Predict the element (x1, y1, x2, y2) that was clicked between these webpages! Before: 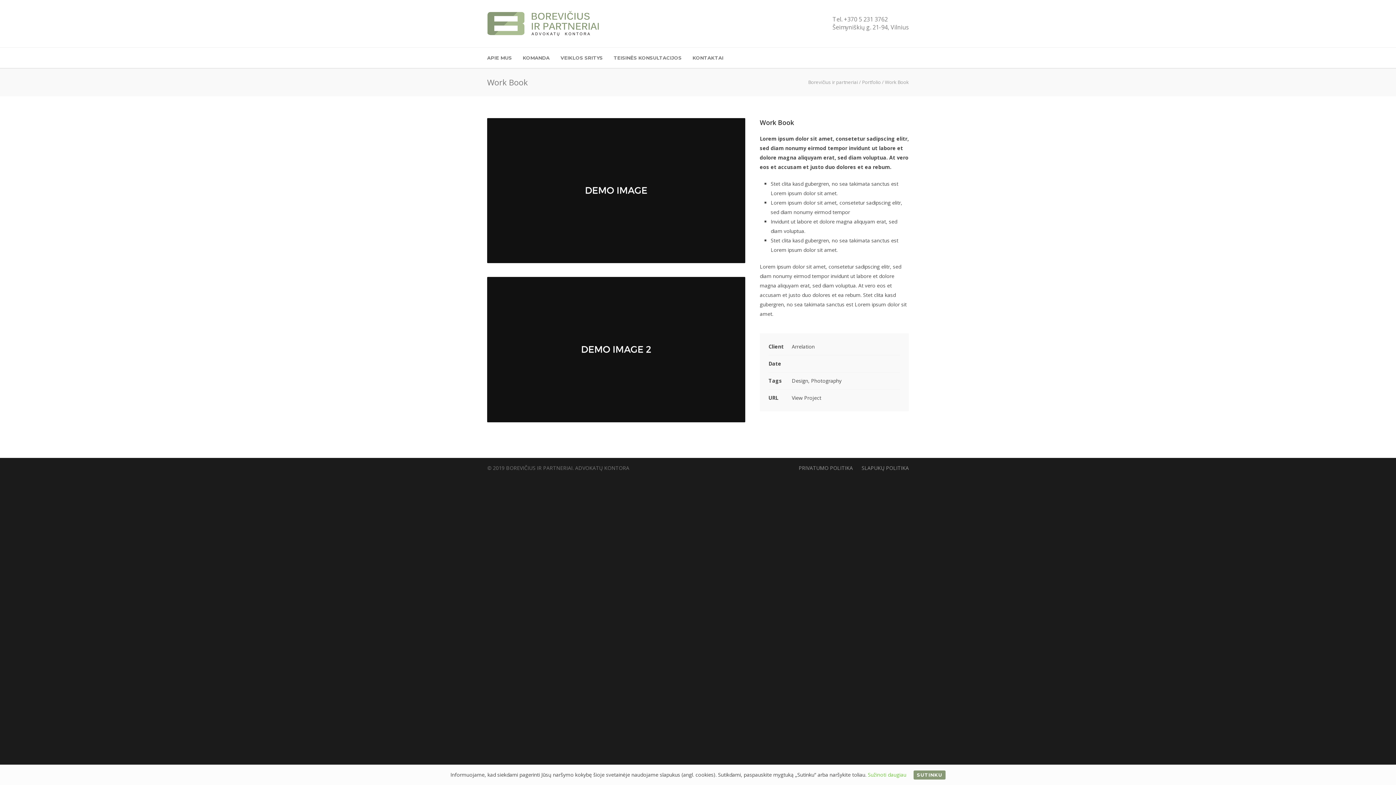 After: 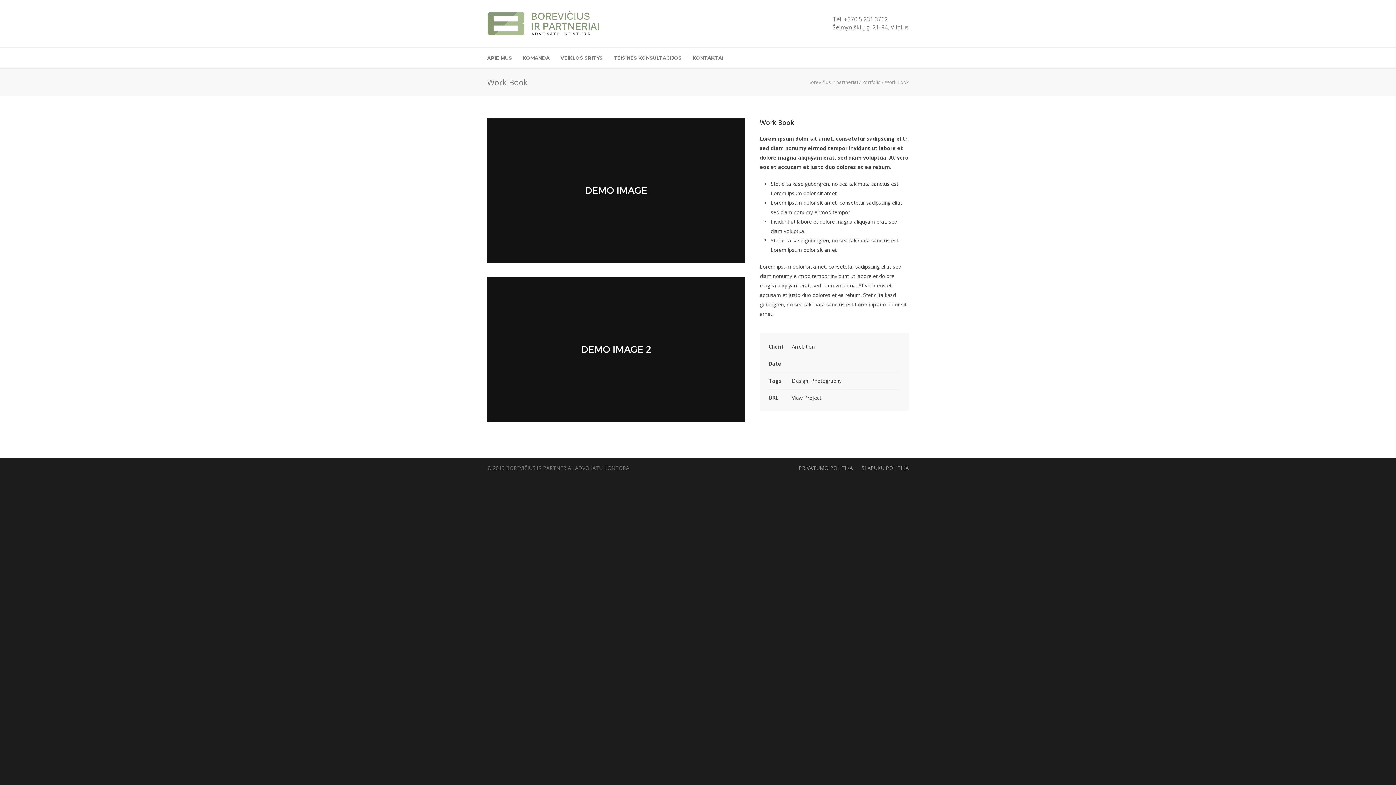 Action: label: SUTINKU bbox: (913, 770, 945, 780)